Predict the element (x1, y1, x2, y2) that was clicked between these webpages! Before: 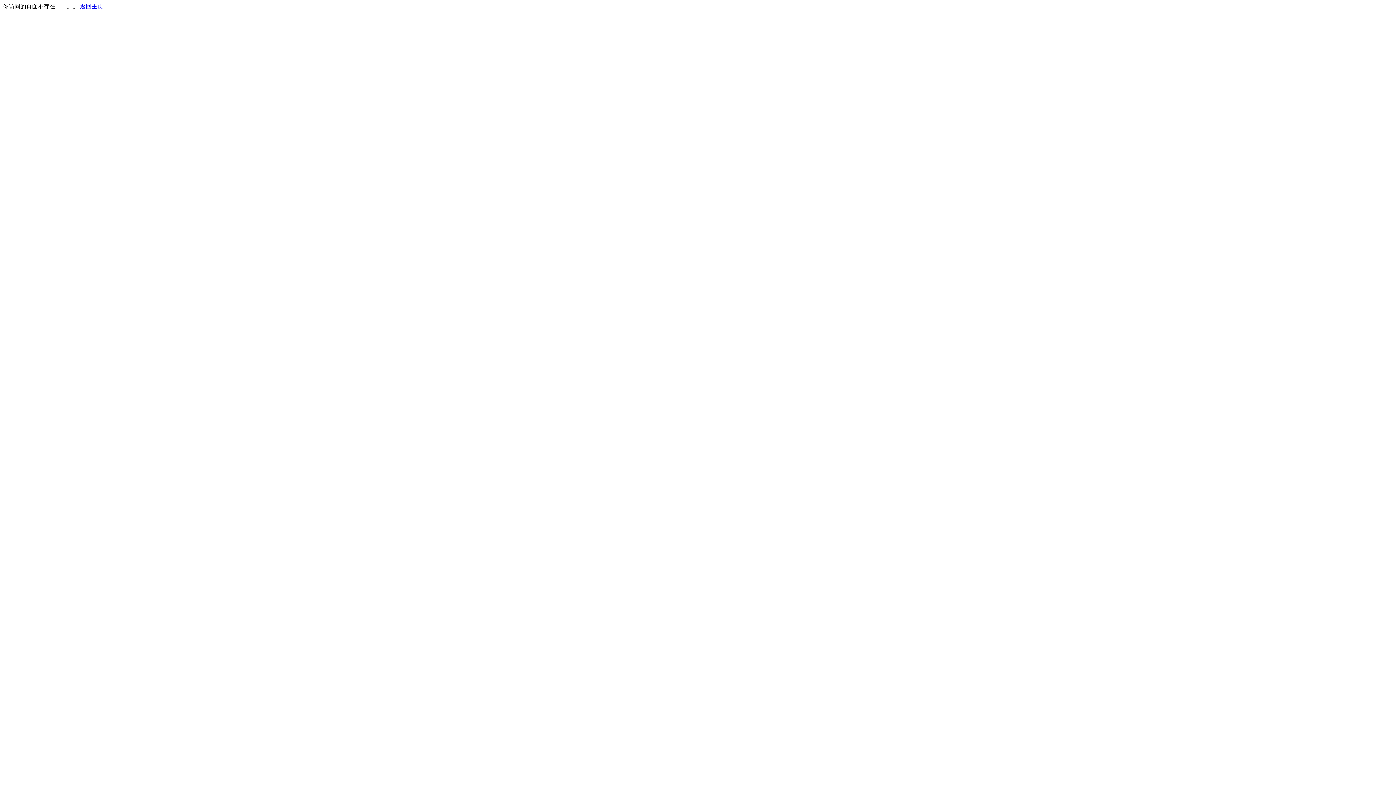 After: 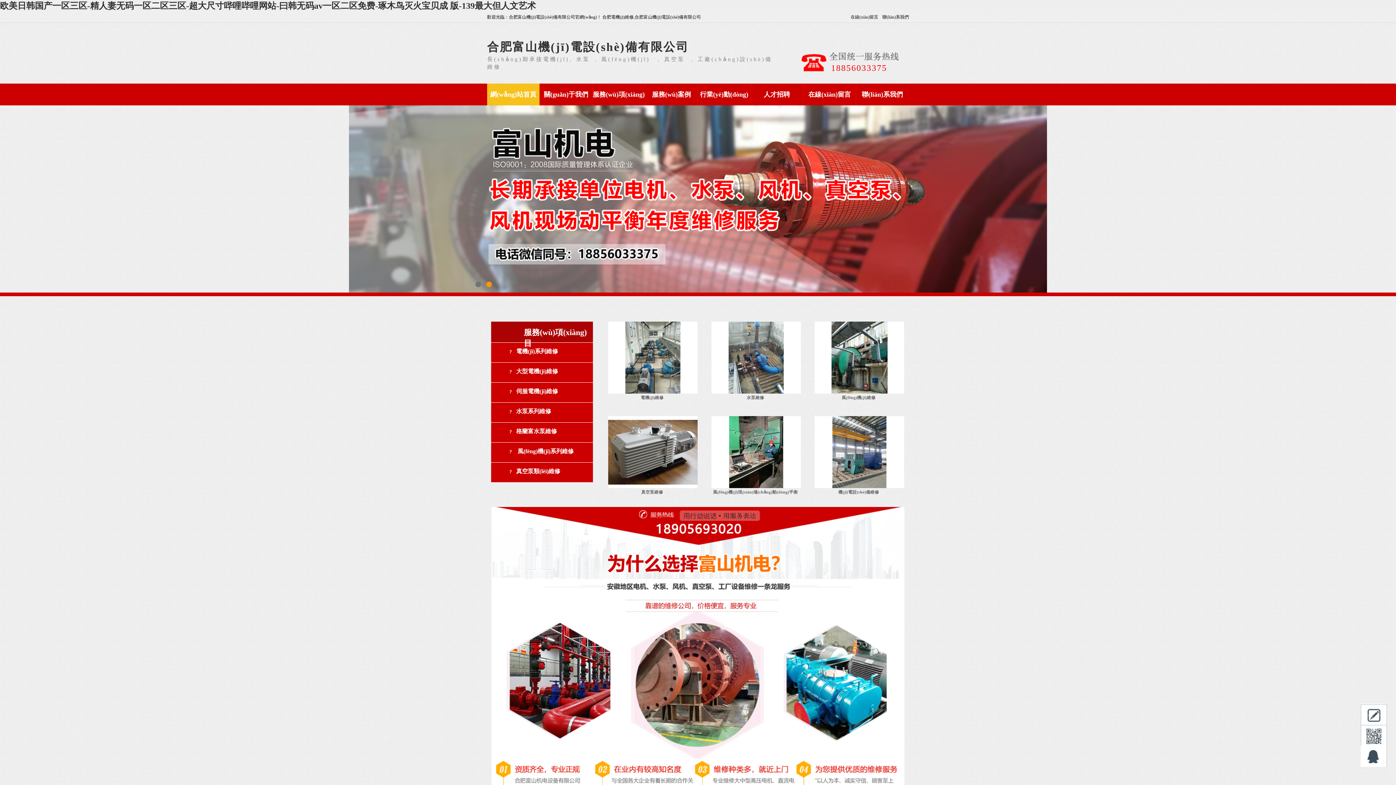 Action: bbox: (80, 3, 103, 9) label: 返回主页